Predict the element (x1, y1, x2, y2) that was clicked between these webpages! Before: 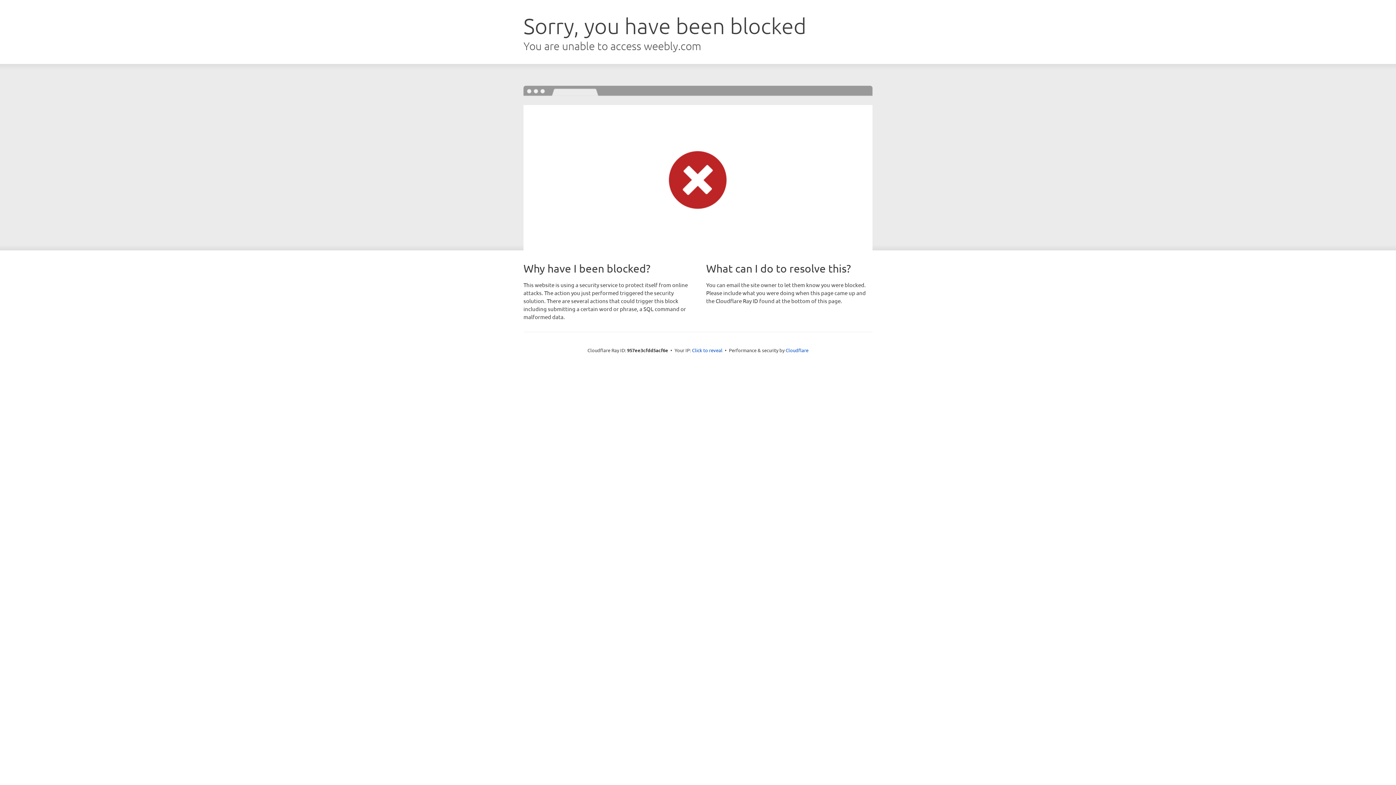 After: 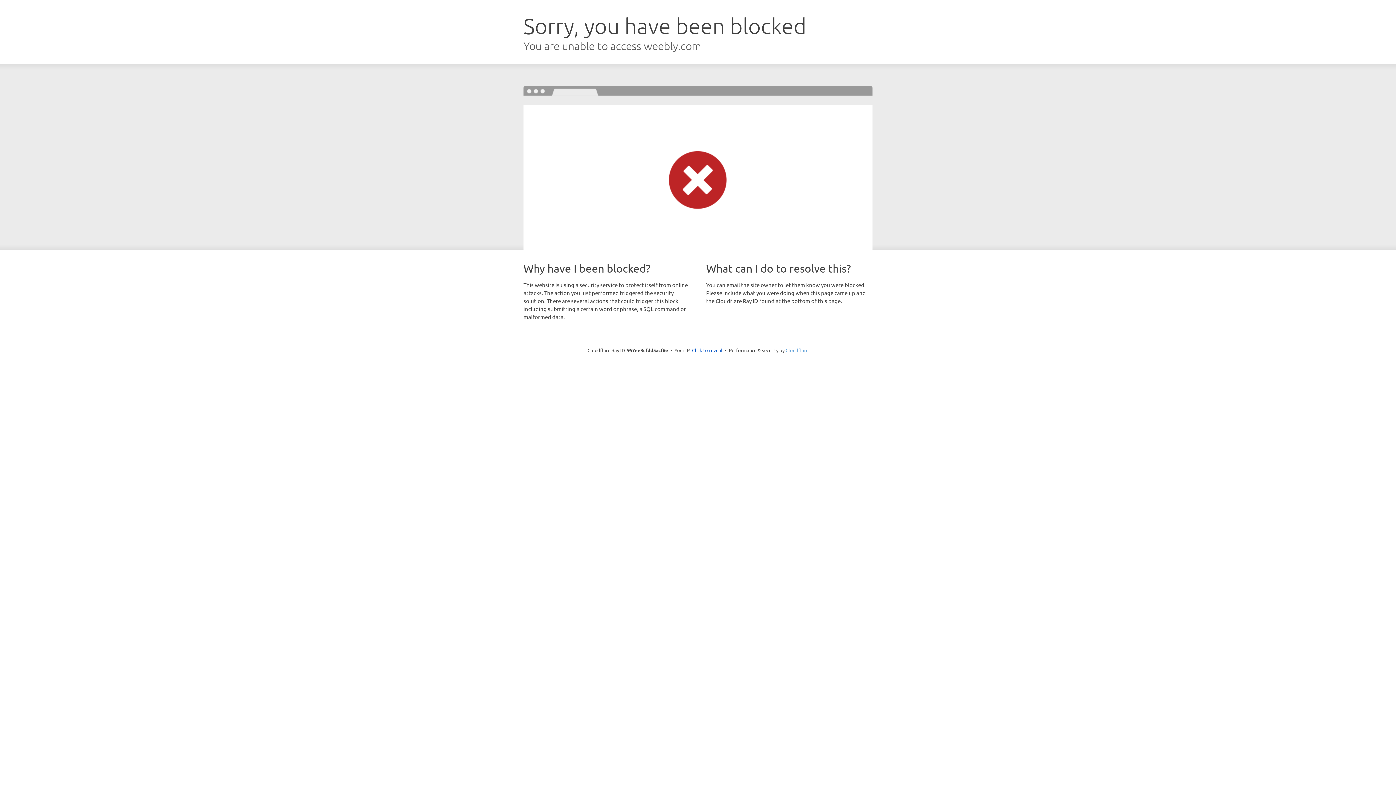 Action: bbox: (785, 347, 808, 353) label: Cloudflare